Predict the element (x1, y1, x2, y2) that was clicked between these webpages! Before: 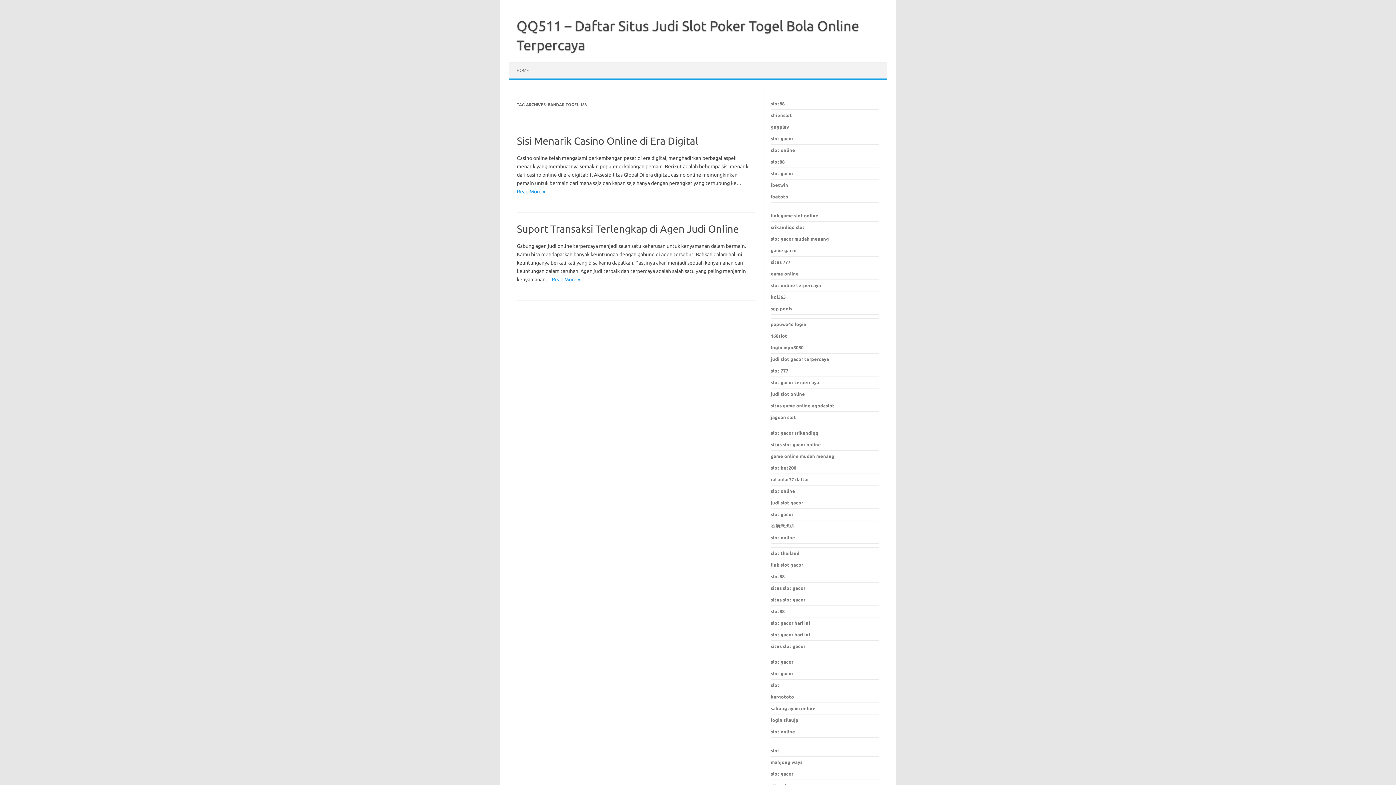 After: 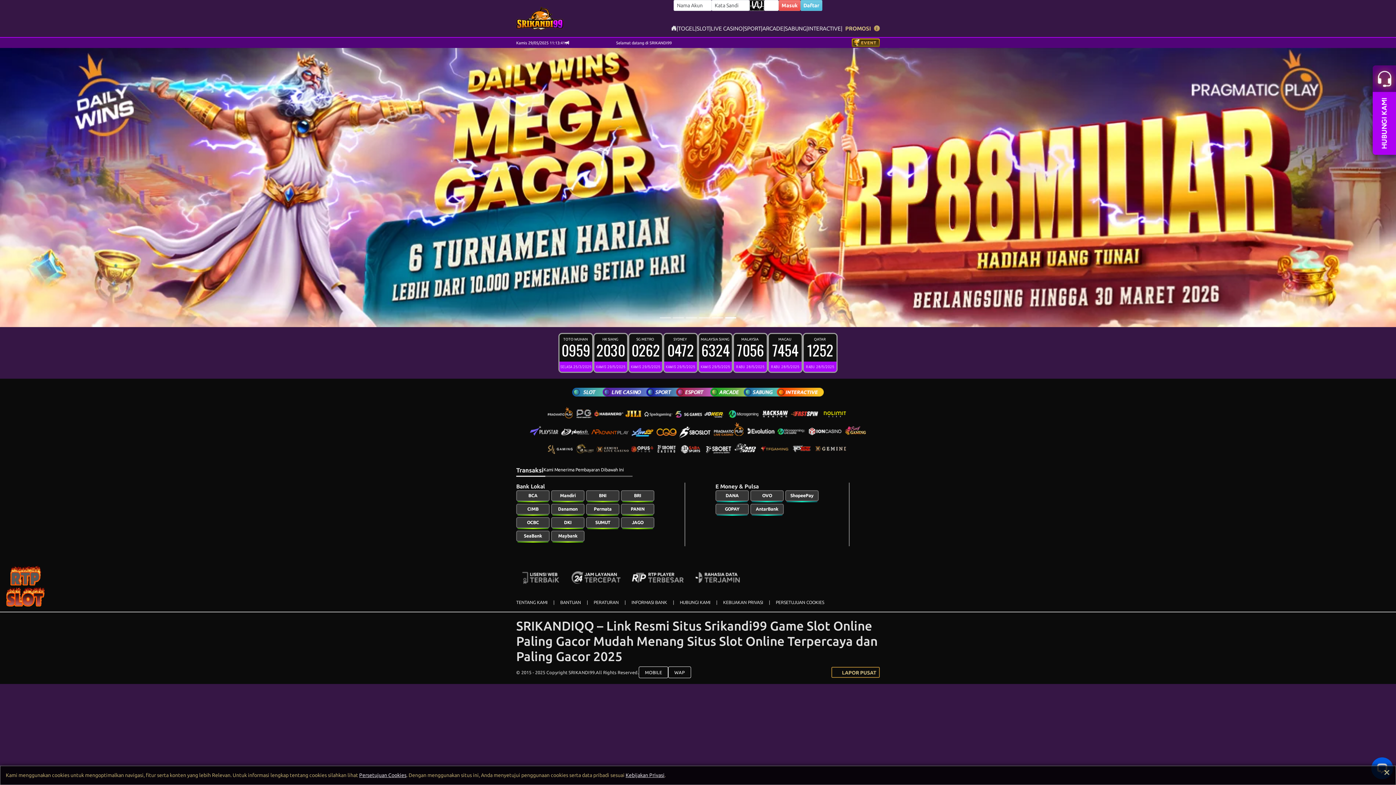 Action: bbox: (771, 213, 818, 218) label: link game slot online